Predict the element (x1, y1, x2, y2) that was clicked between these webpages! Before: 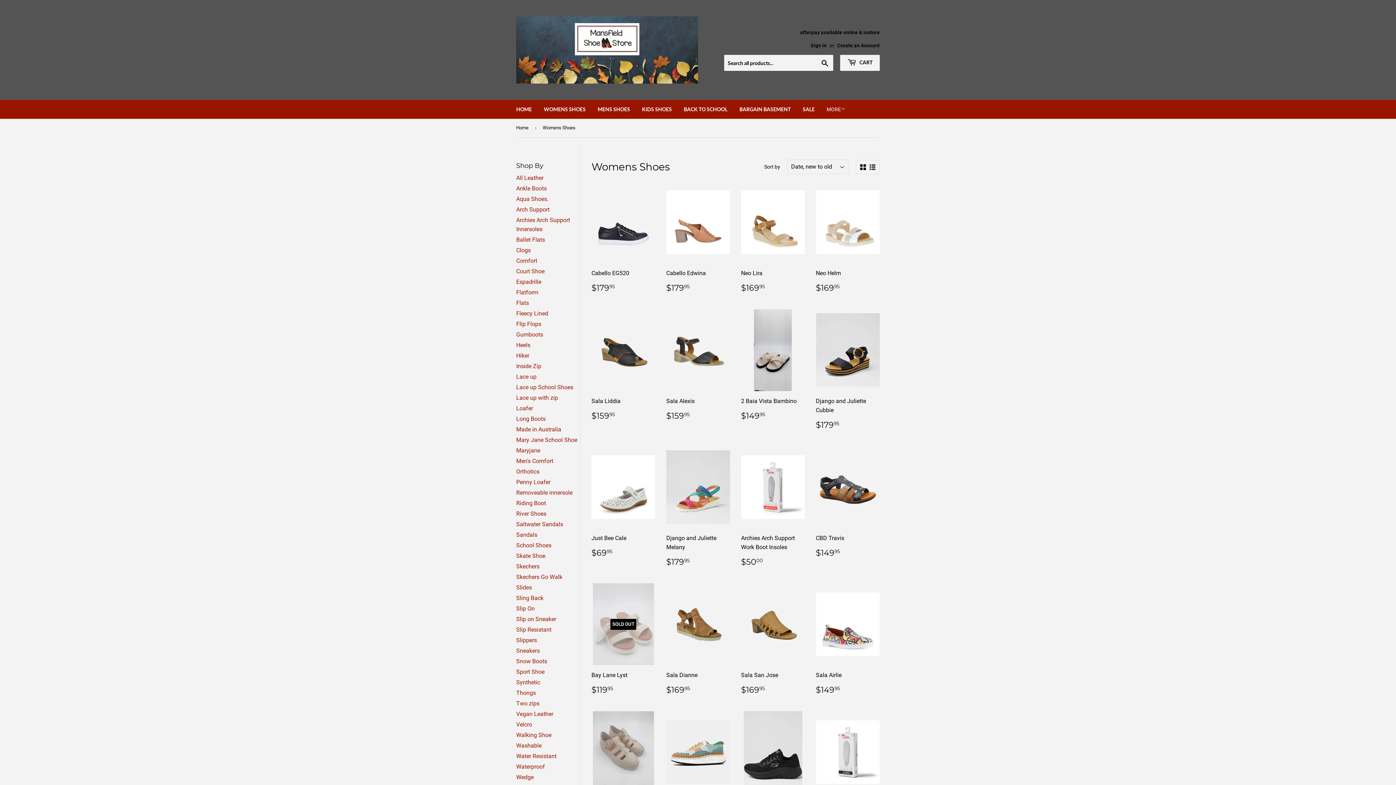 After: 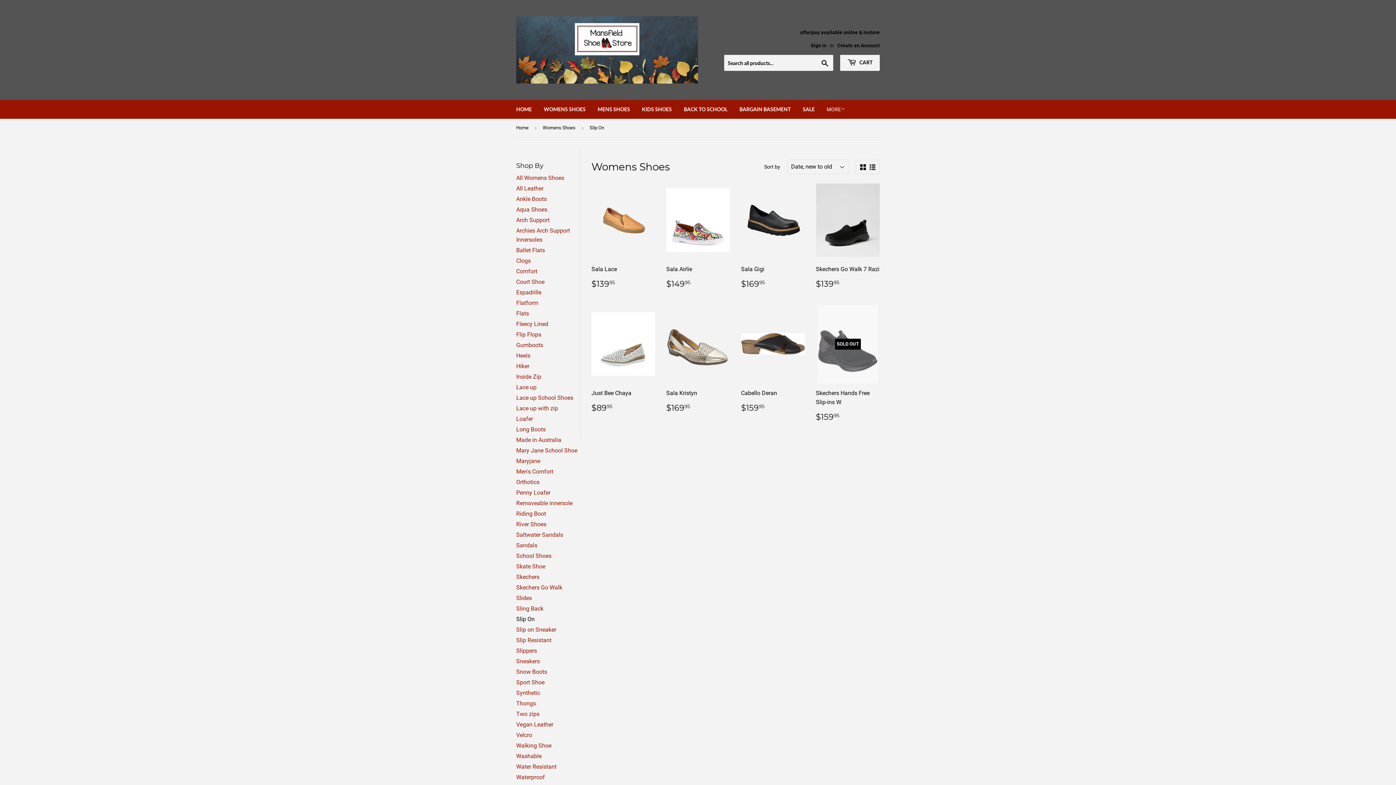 Action: label: Slip On bbox: (516, 605, 534, 612)